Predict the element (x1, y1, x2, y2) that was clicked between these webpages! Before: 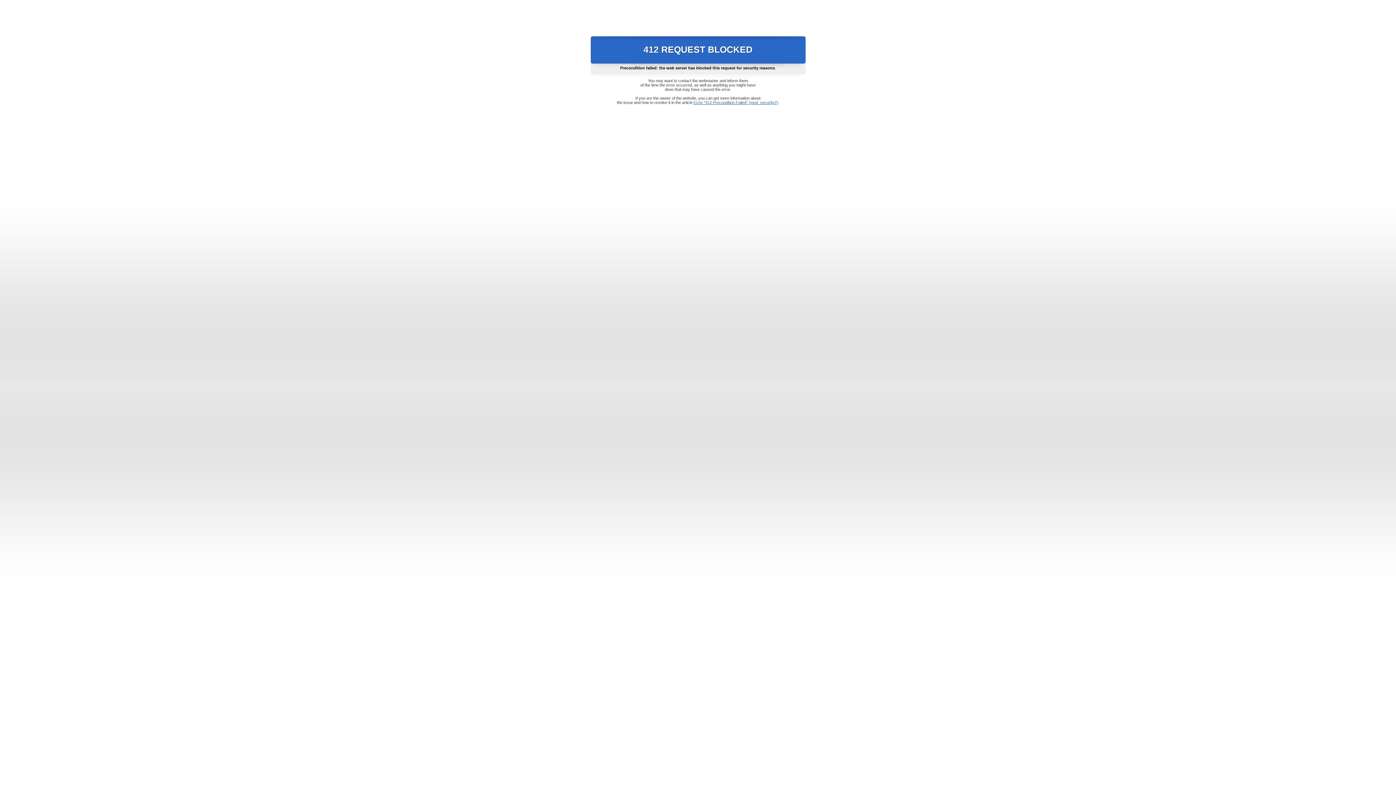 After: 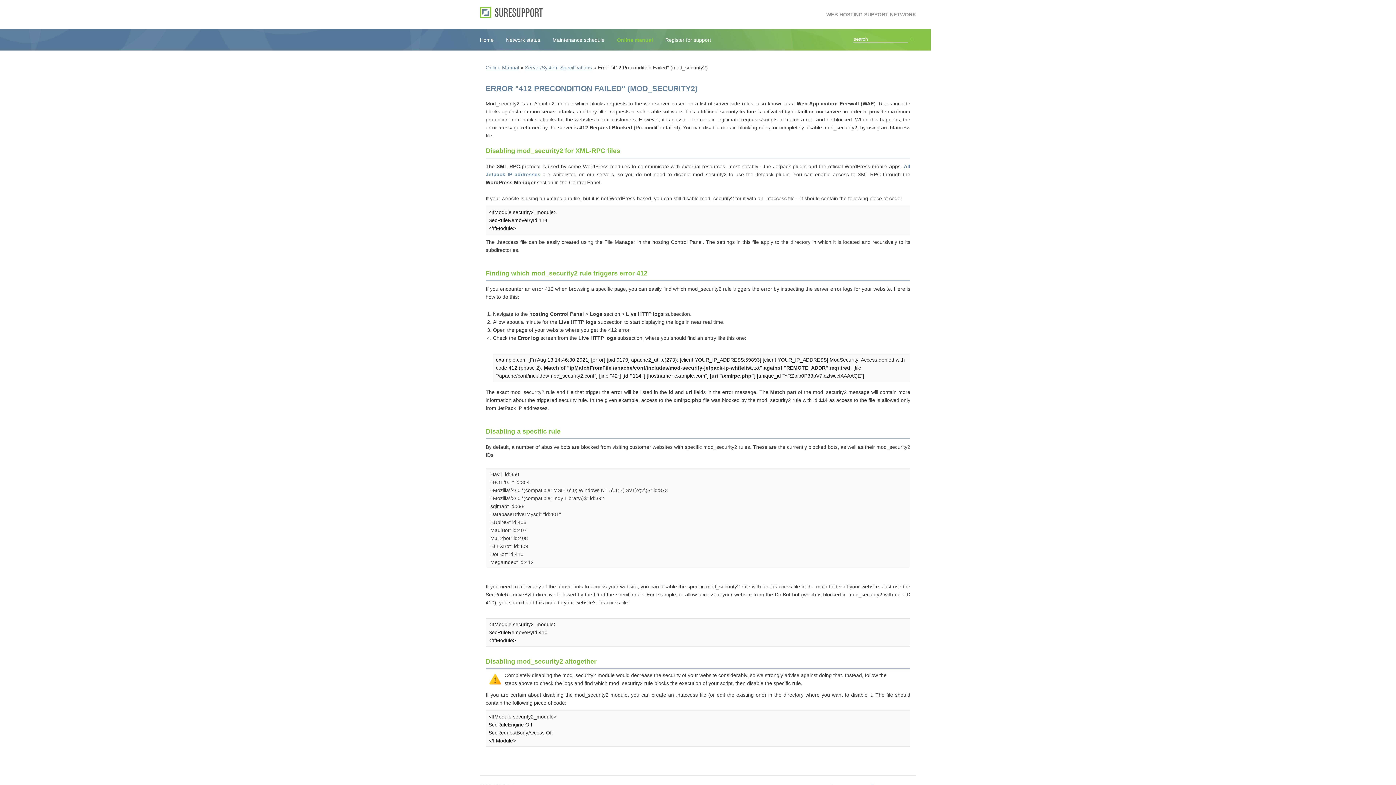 Action: bbox: (693, 100, 778, 104) label: Error "412 Precondition Failed" (mod_security2)